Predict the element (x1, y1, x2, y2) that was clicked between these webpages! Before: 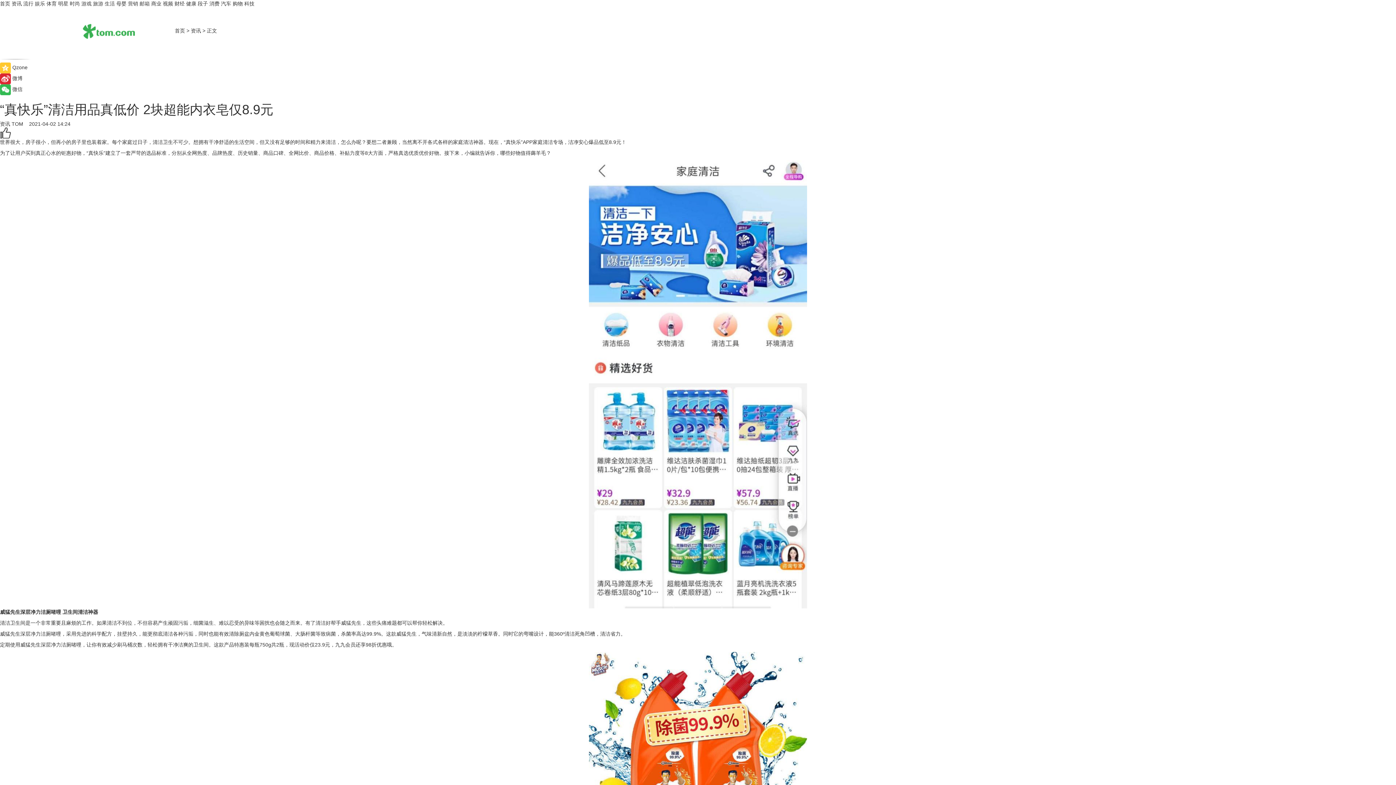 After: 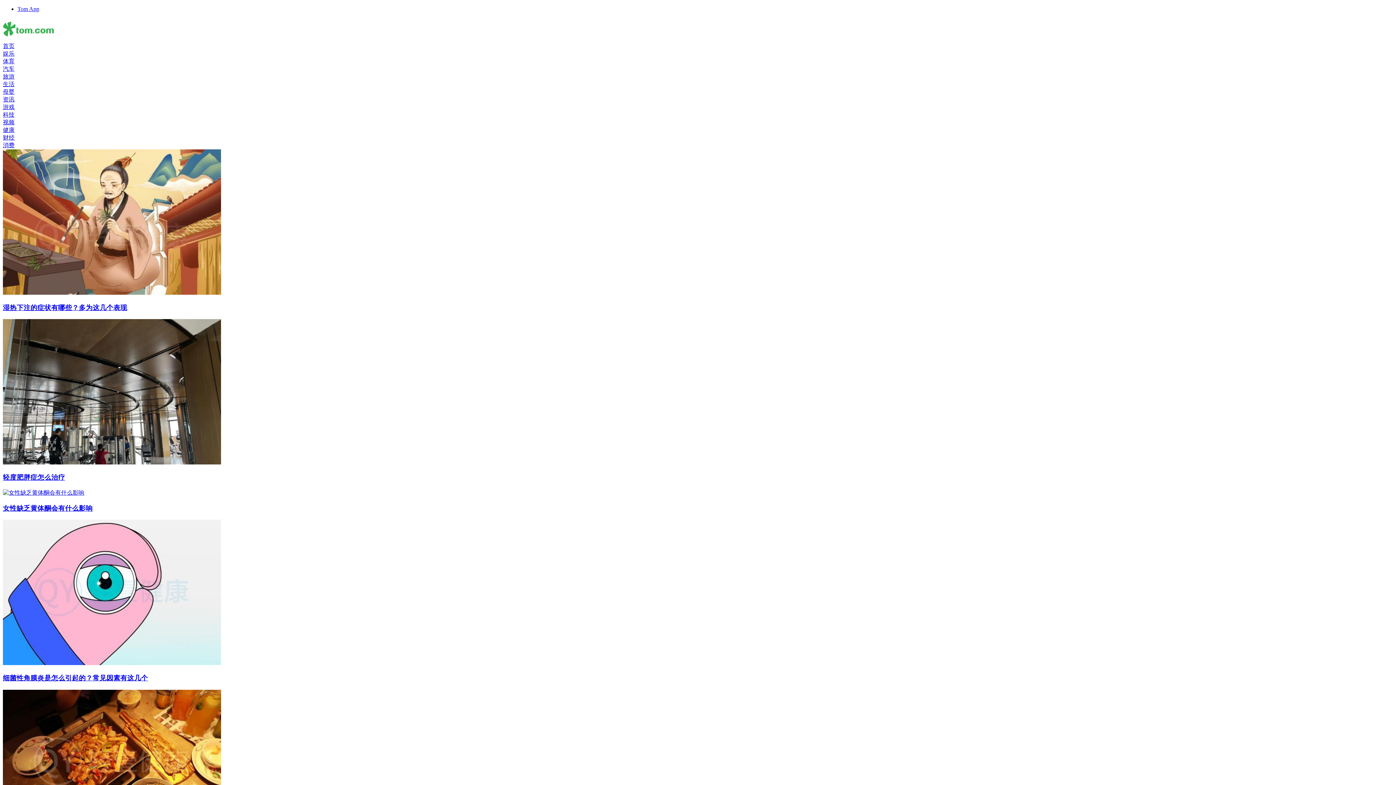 Action: label: 母婴 bbox: (116, 0, 126, 6)